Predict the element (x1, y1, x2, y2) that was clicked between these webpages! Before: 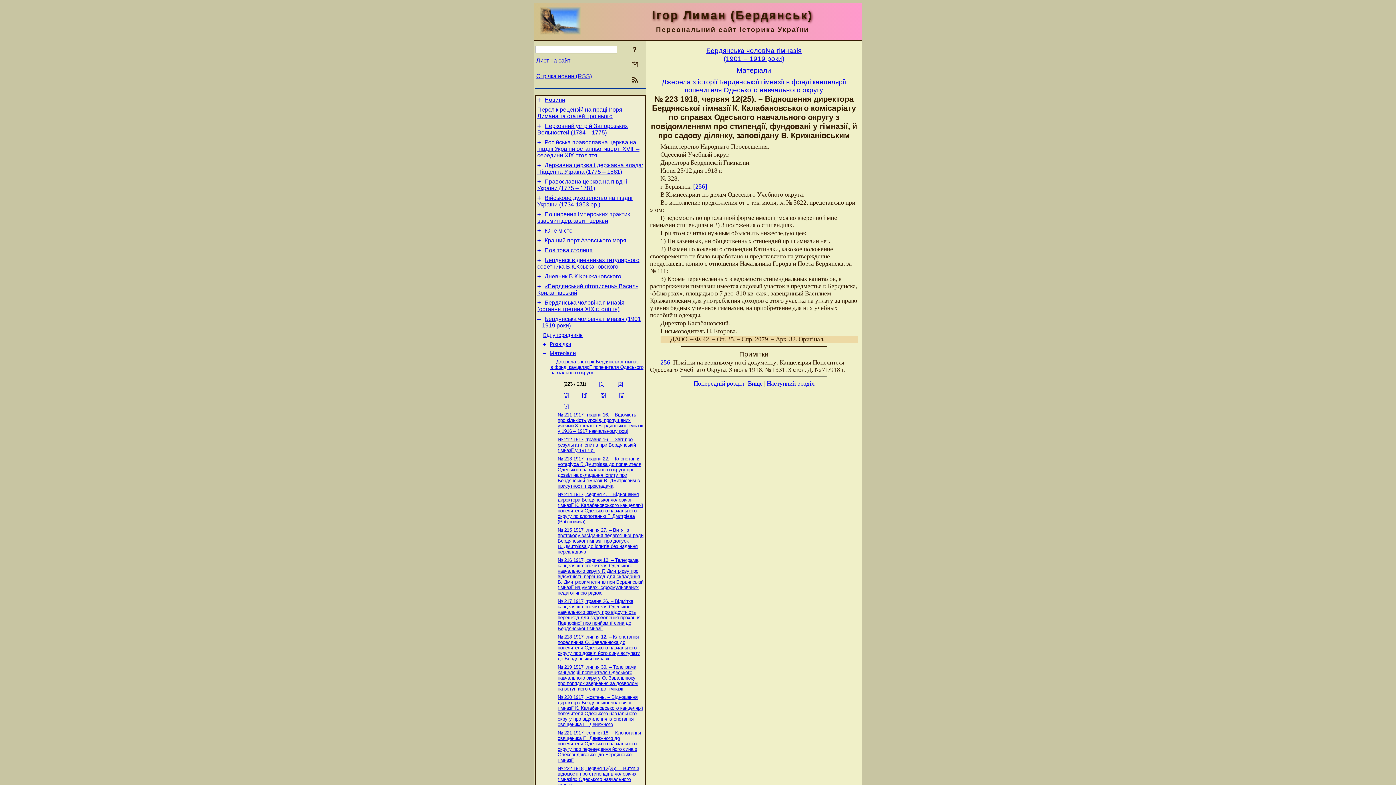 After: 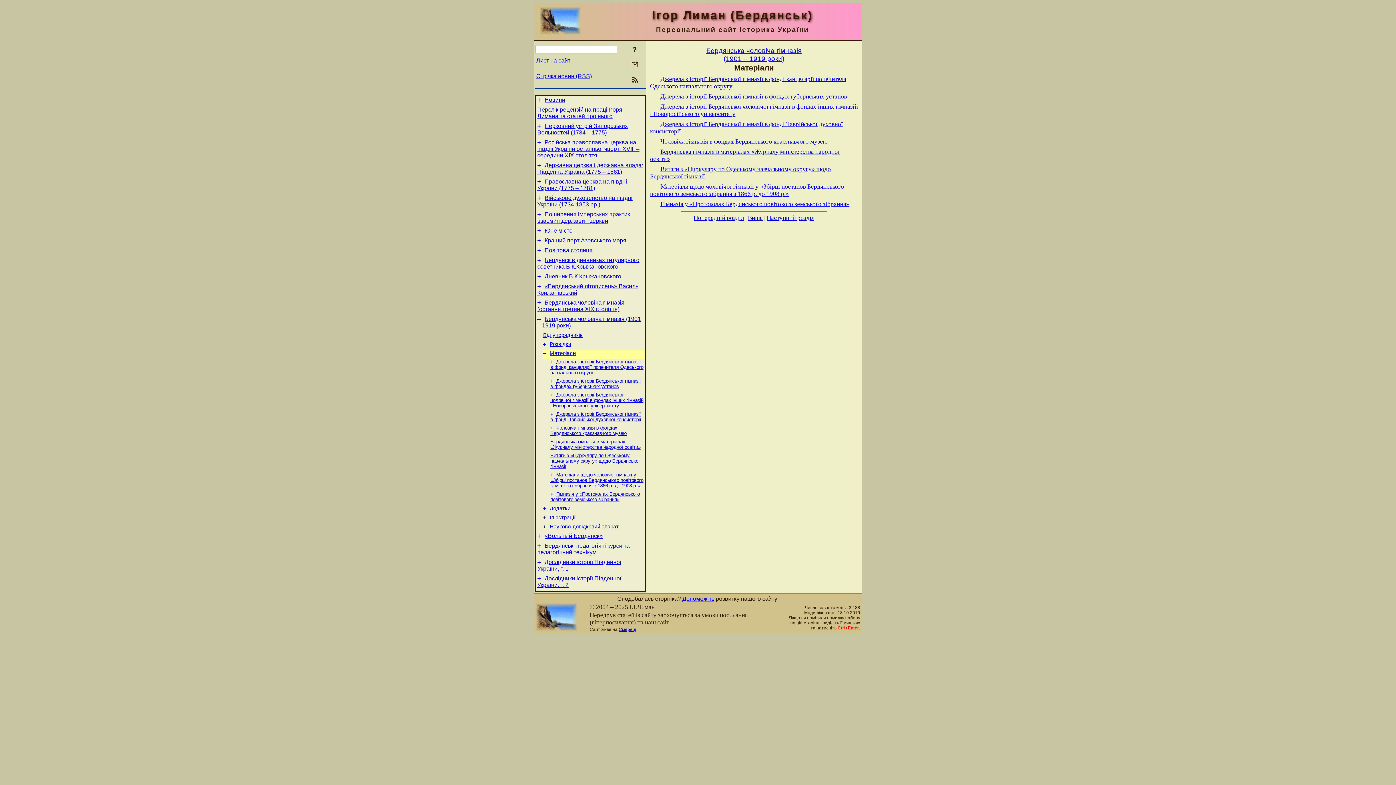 Action: bbox: (549, 350, 576, 356) label: Матерiали